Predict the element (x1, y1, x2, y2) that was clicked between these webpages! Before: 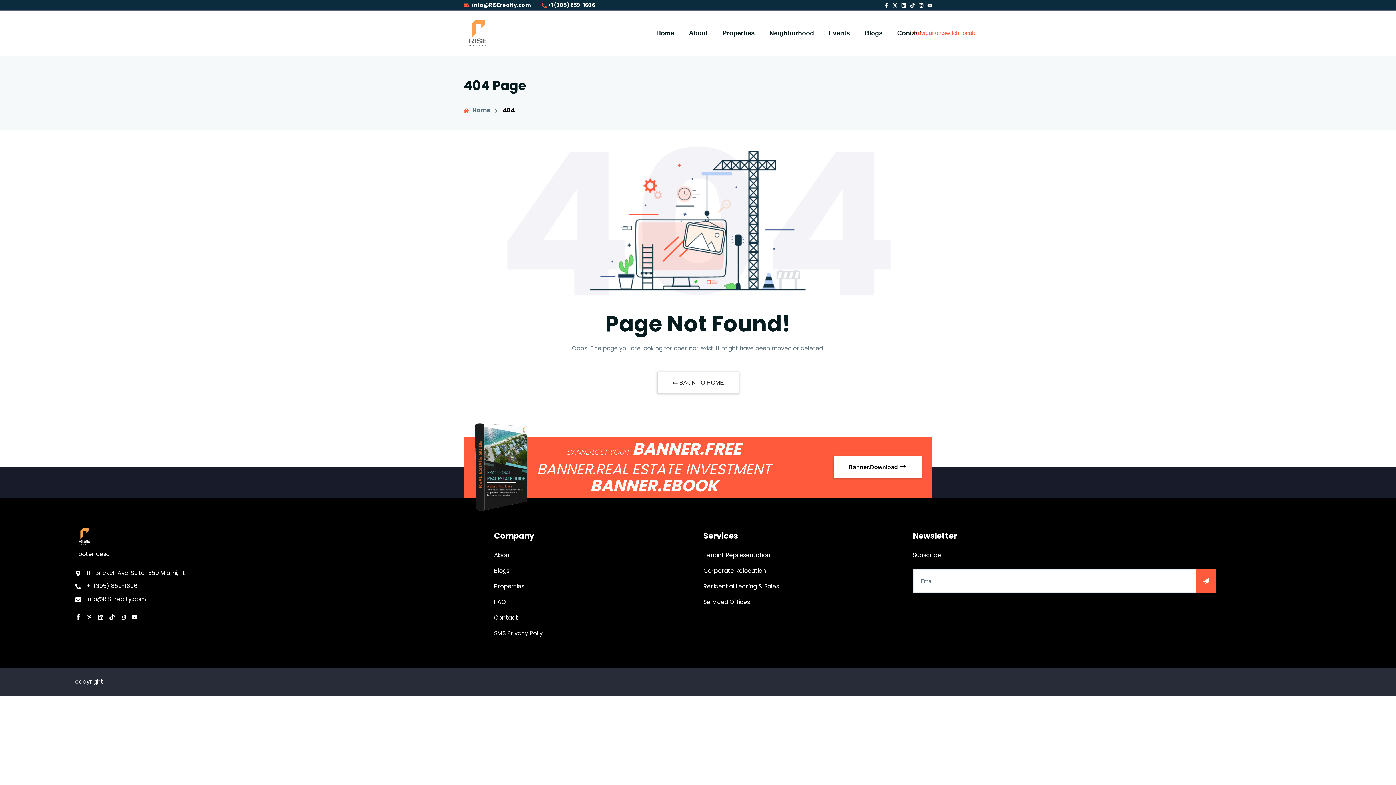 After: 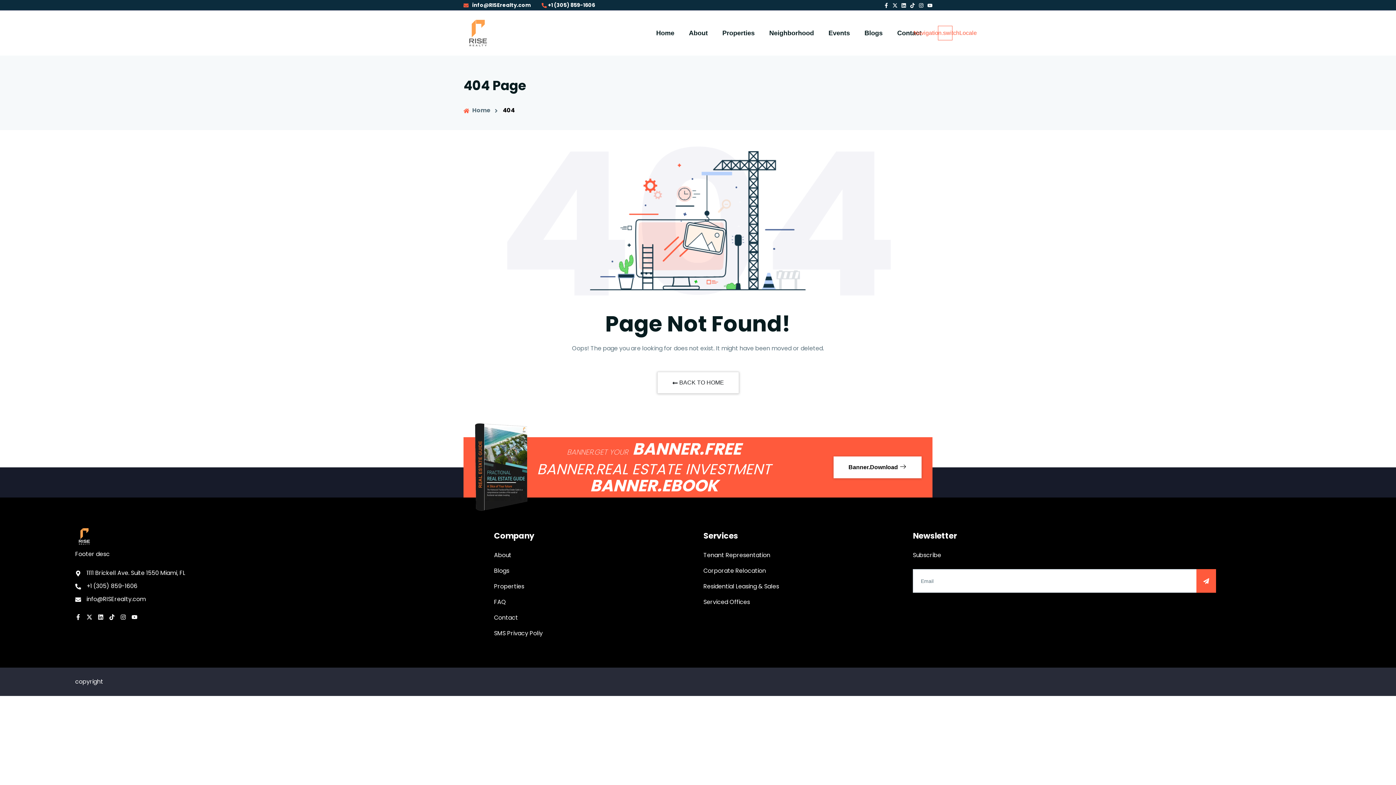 Action: label: Navigation.switchLocale bbox: (938, 25, 952, 40)